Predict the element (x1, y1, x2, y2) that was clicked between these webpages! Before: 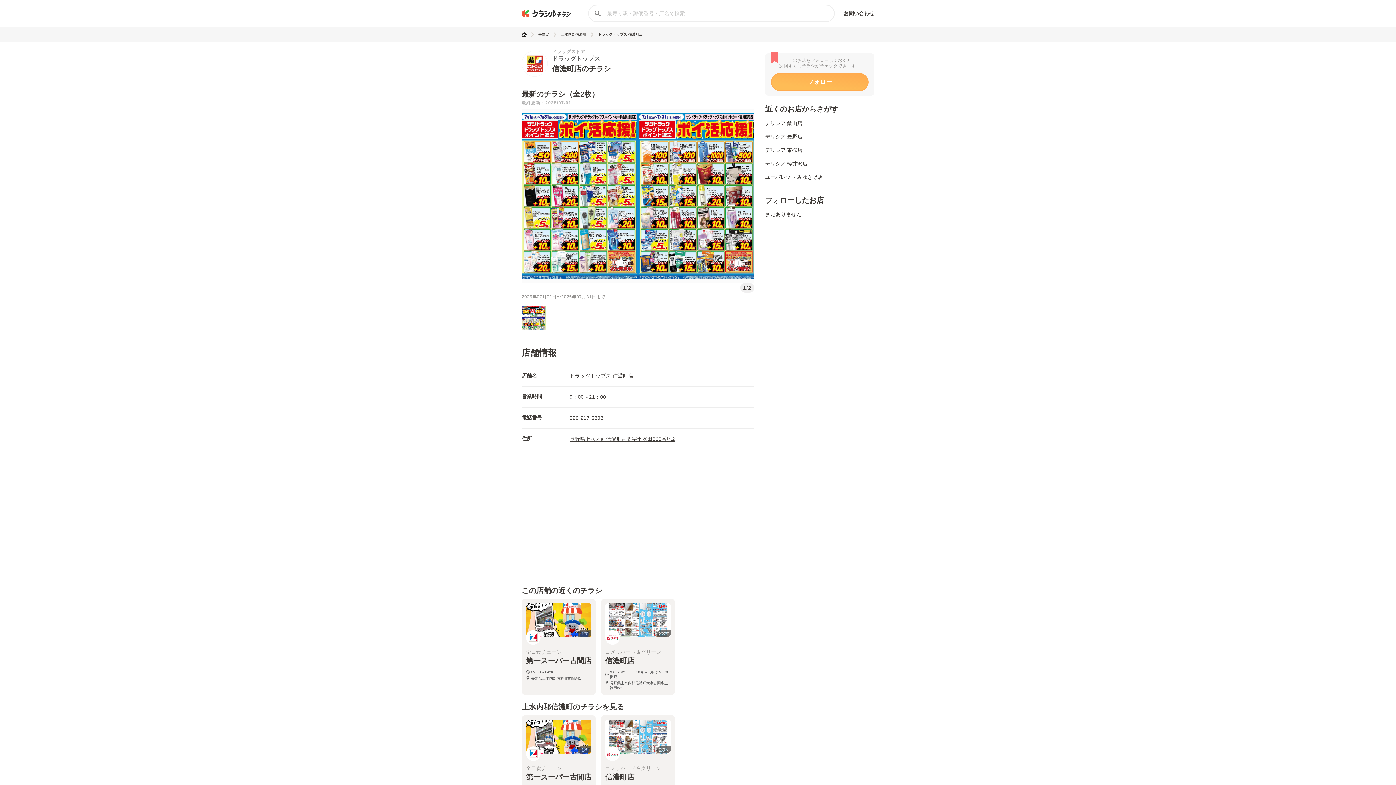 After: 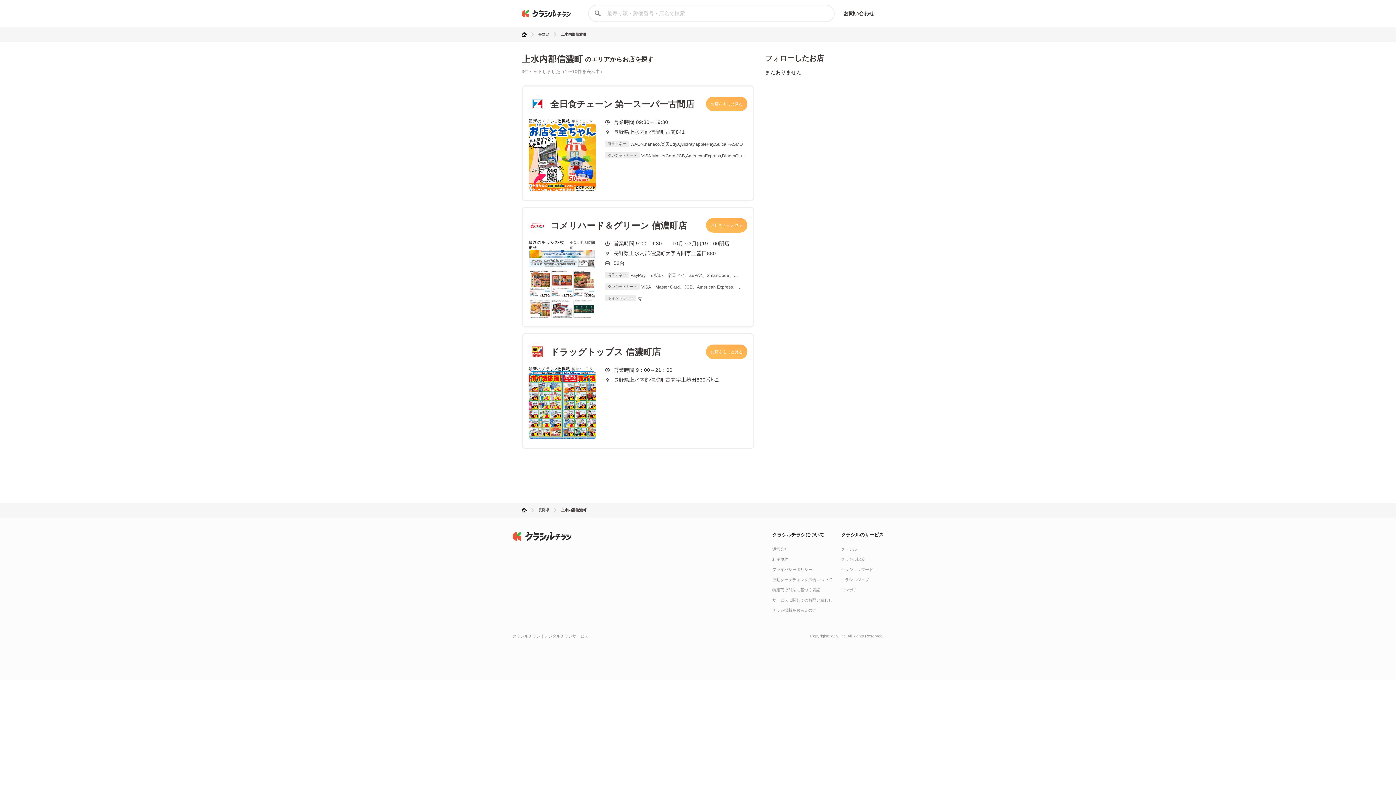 Action: label: 上水内郡信濃町 bbox: (561, 32, 586, 36)